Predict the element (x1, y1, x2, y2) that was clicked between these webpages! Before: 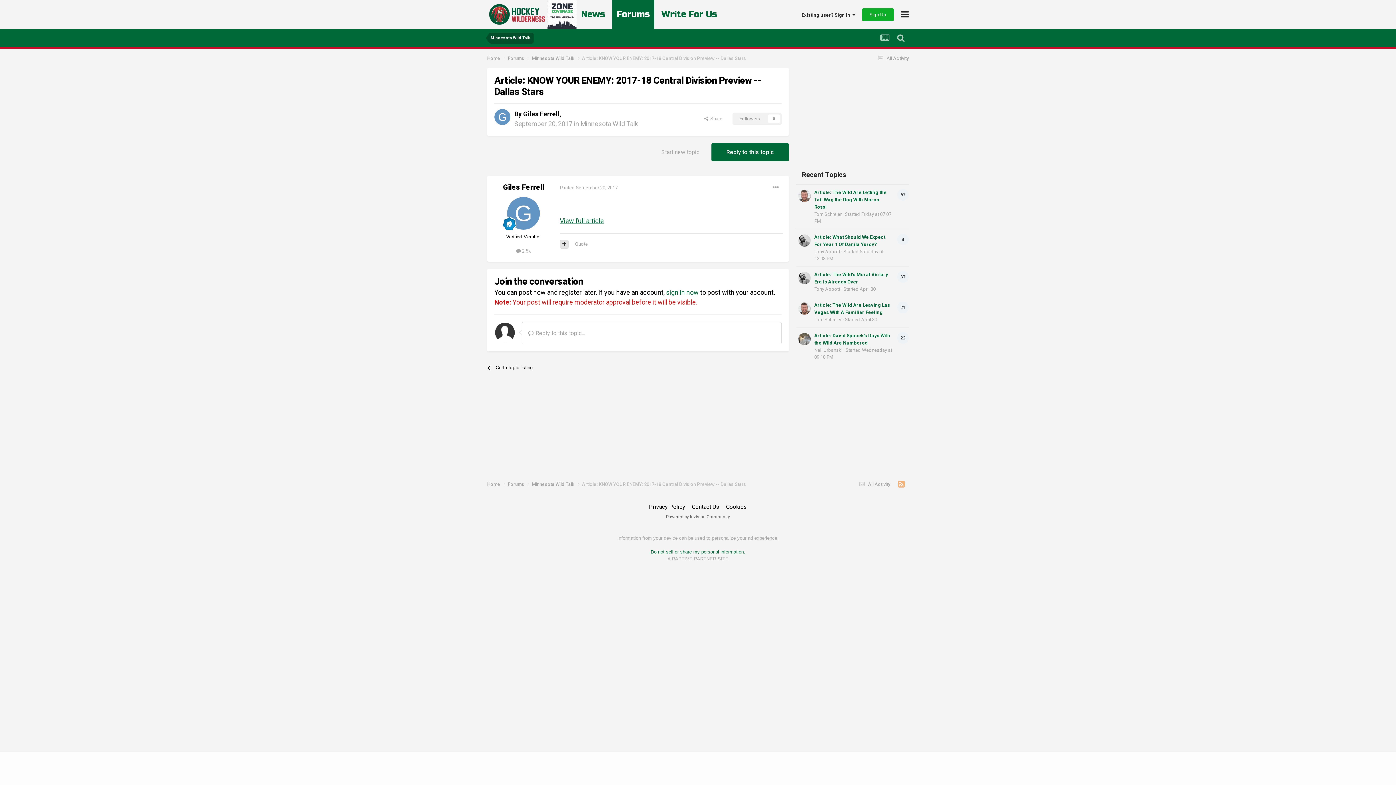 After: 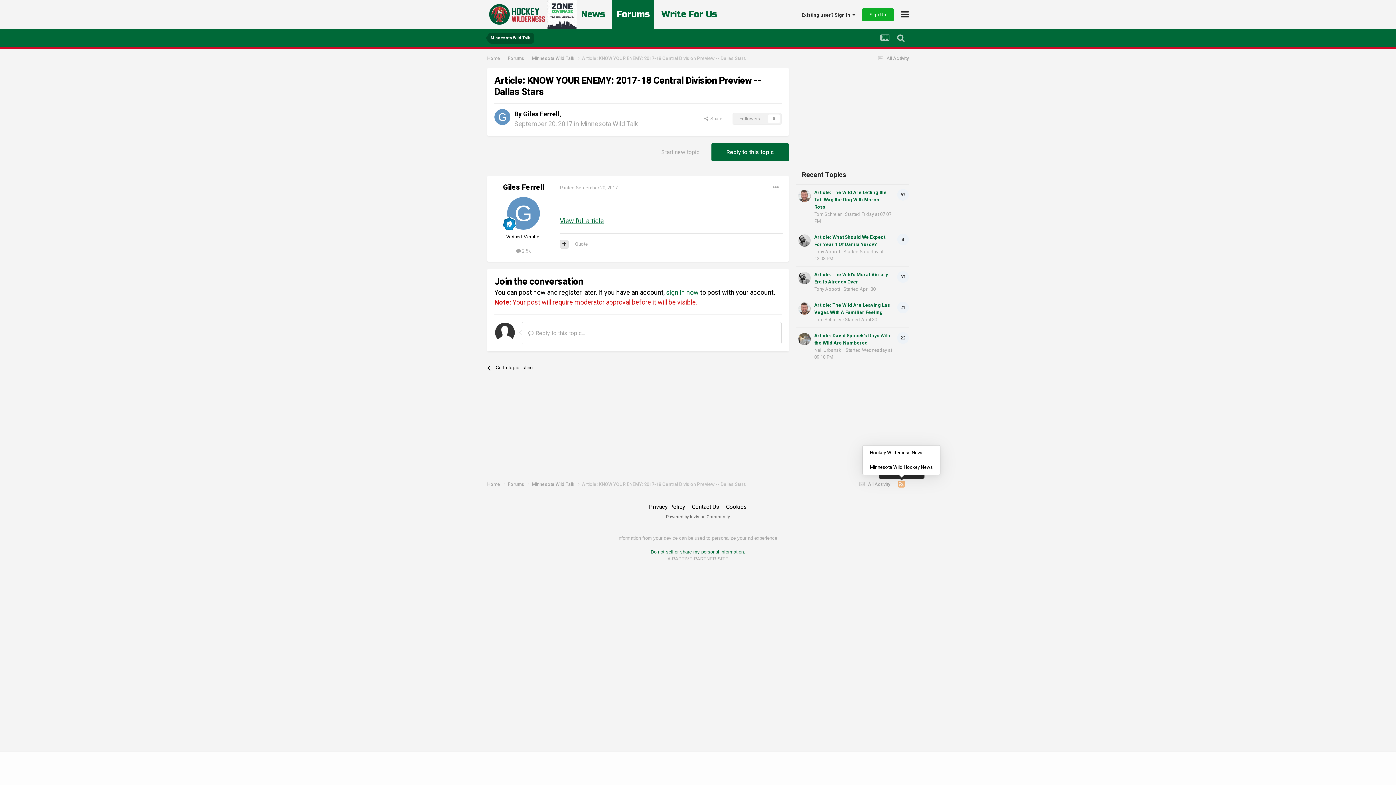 Action: bbox: (894, 479, 909, 489)